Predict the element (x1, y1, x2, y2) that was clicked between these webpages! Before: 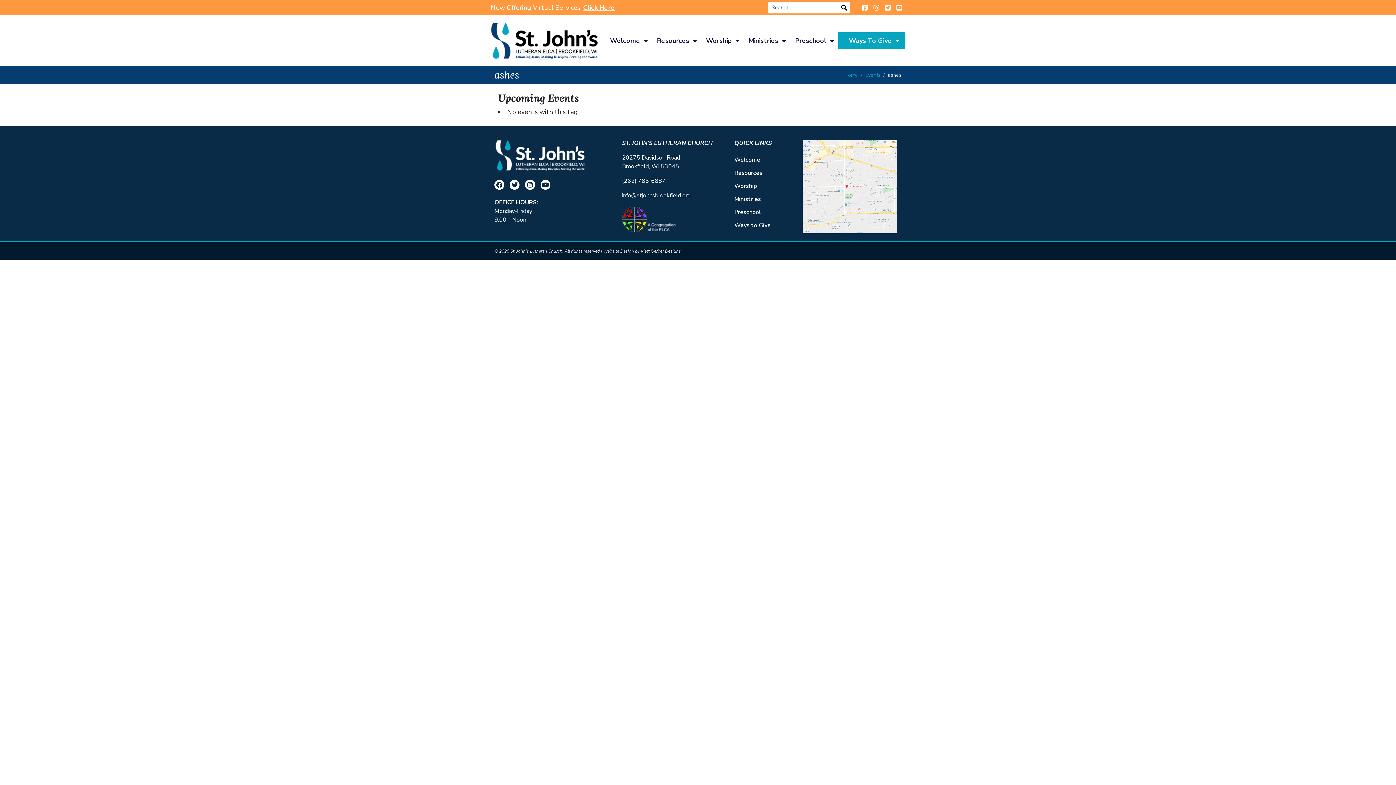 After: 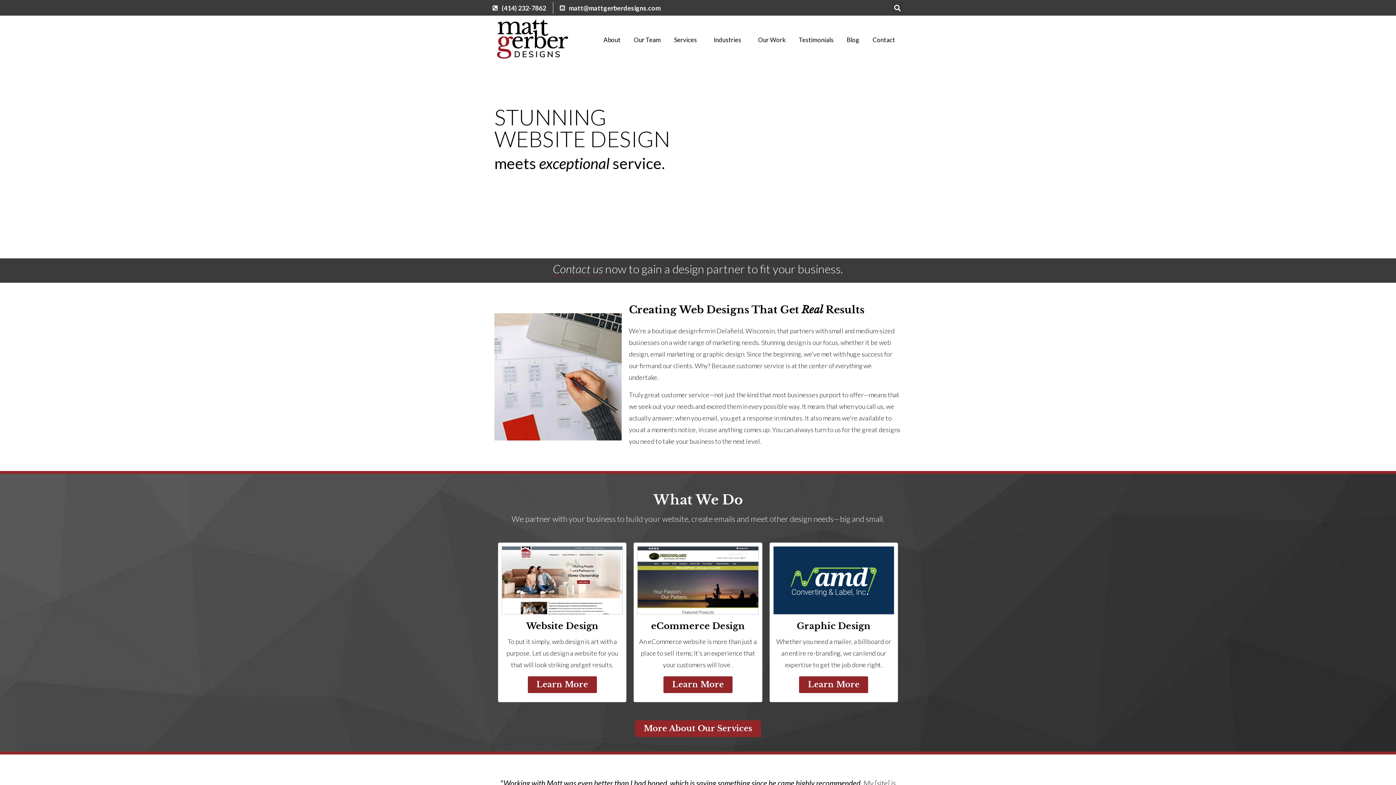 Action: label: Matt Gerber Designs bbox: (641, 248, 681, 254)